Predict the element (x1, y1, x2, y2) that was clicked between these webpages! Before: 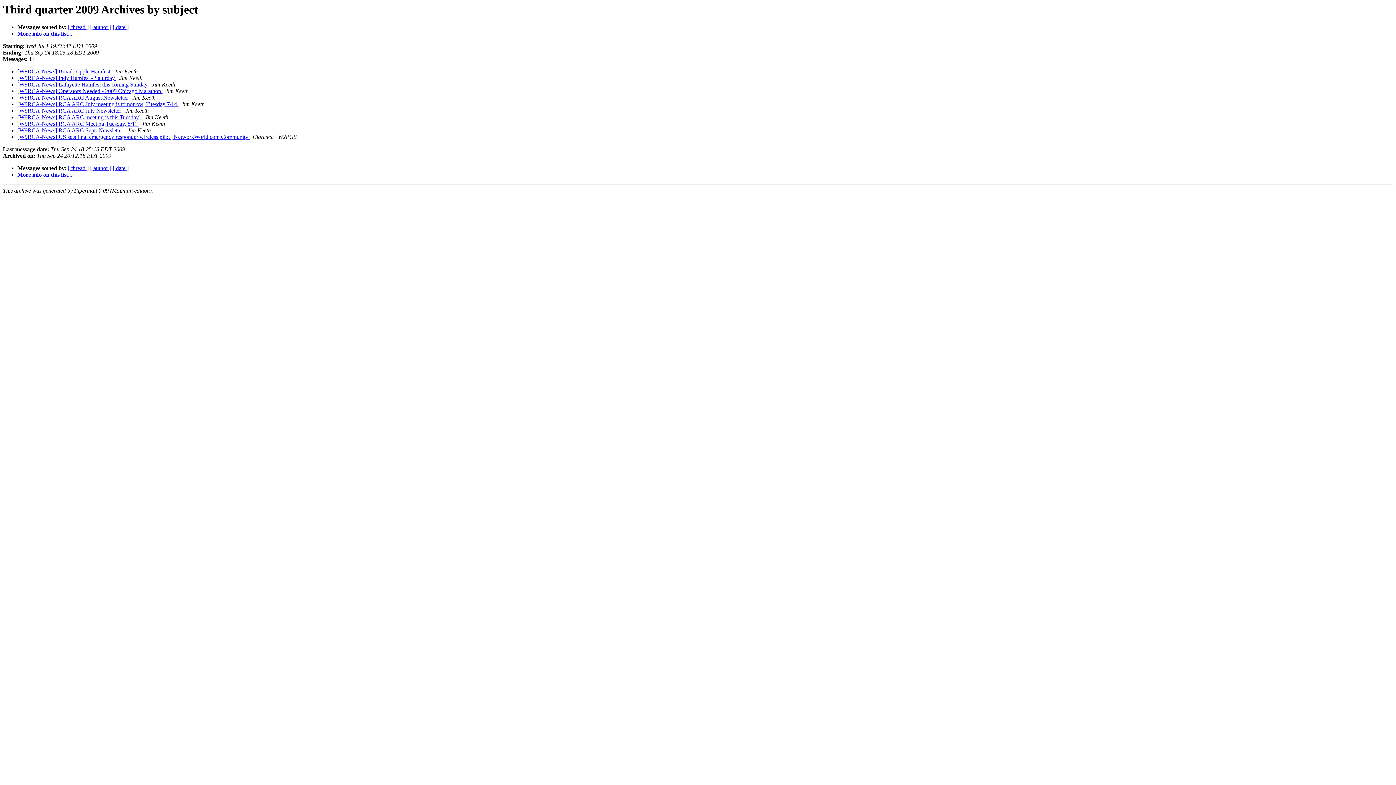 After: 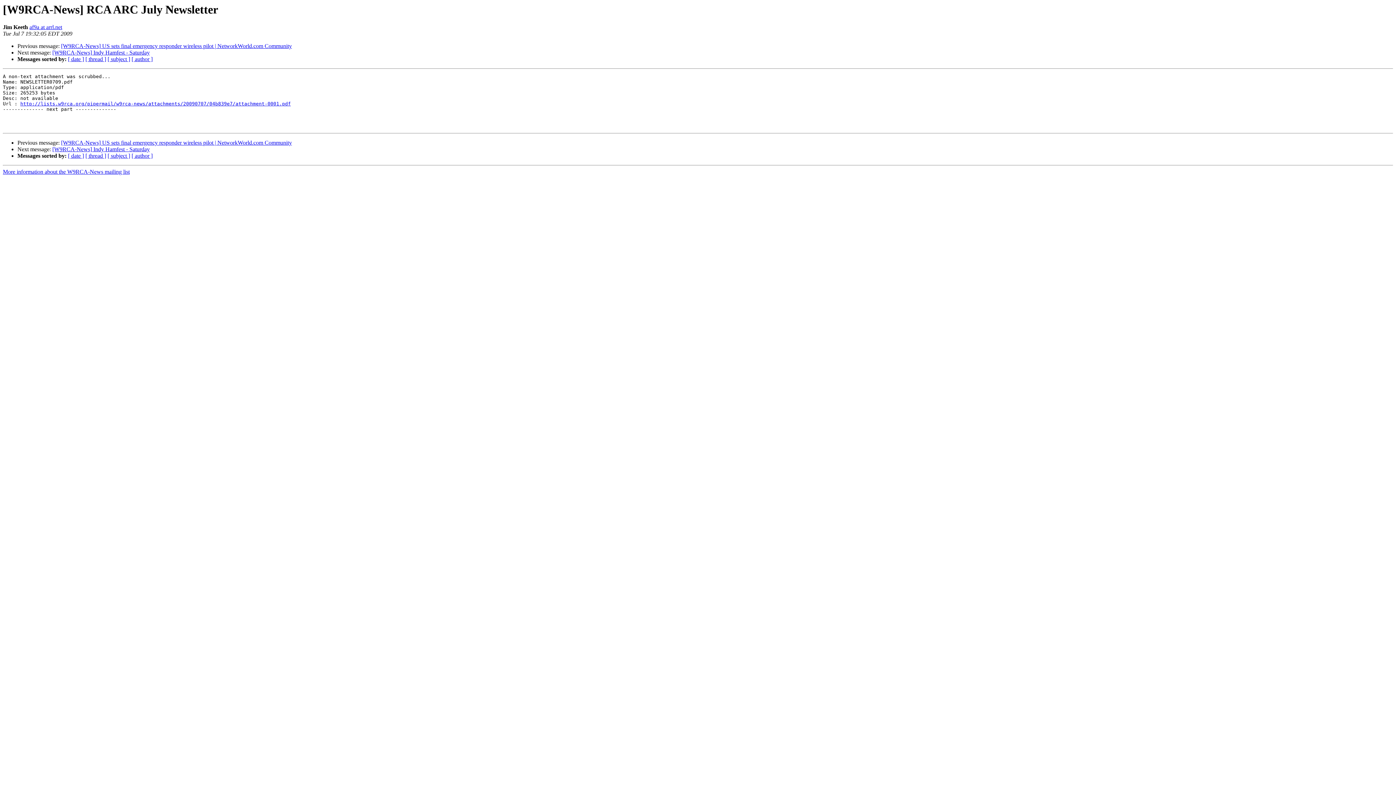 Action: label: [W9RCA-News] RCA ARC July Newsletter  bbox: (17, 107, 122, 113)